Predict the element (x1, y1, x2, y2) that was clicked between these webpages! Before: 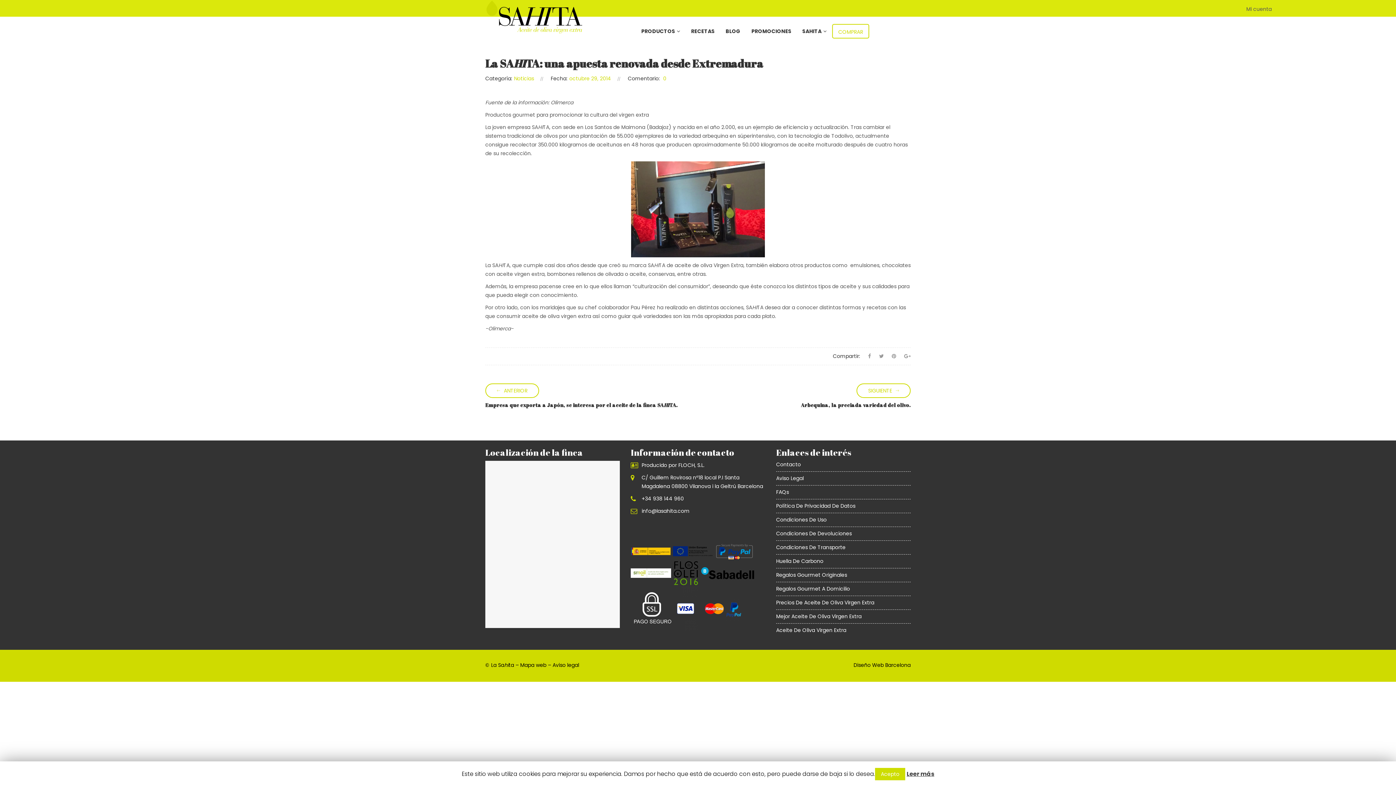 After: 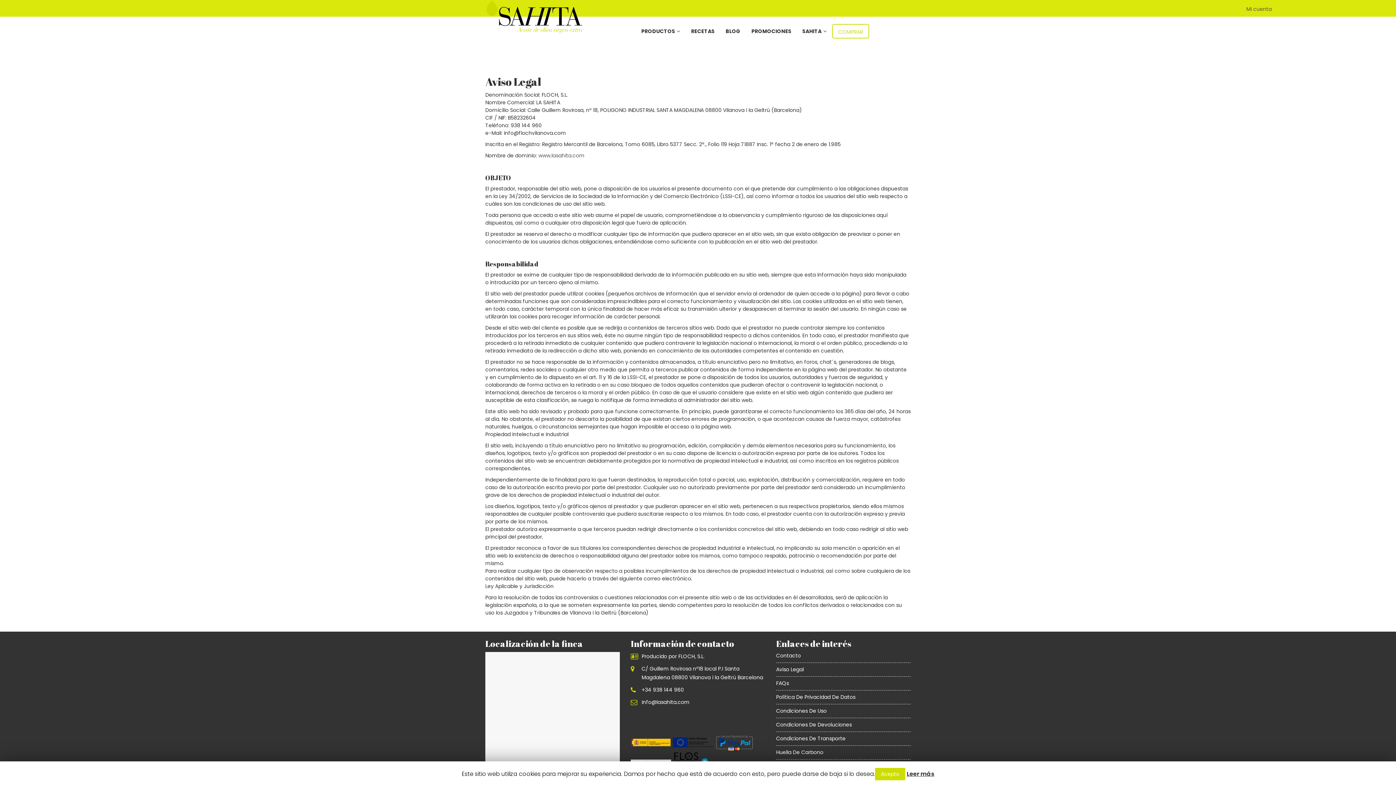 Action: label: Aviso Legal bbox: (776, 474, 809, 482)